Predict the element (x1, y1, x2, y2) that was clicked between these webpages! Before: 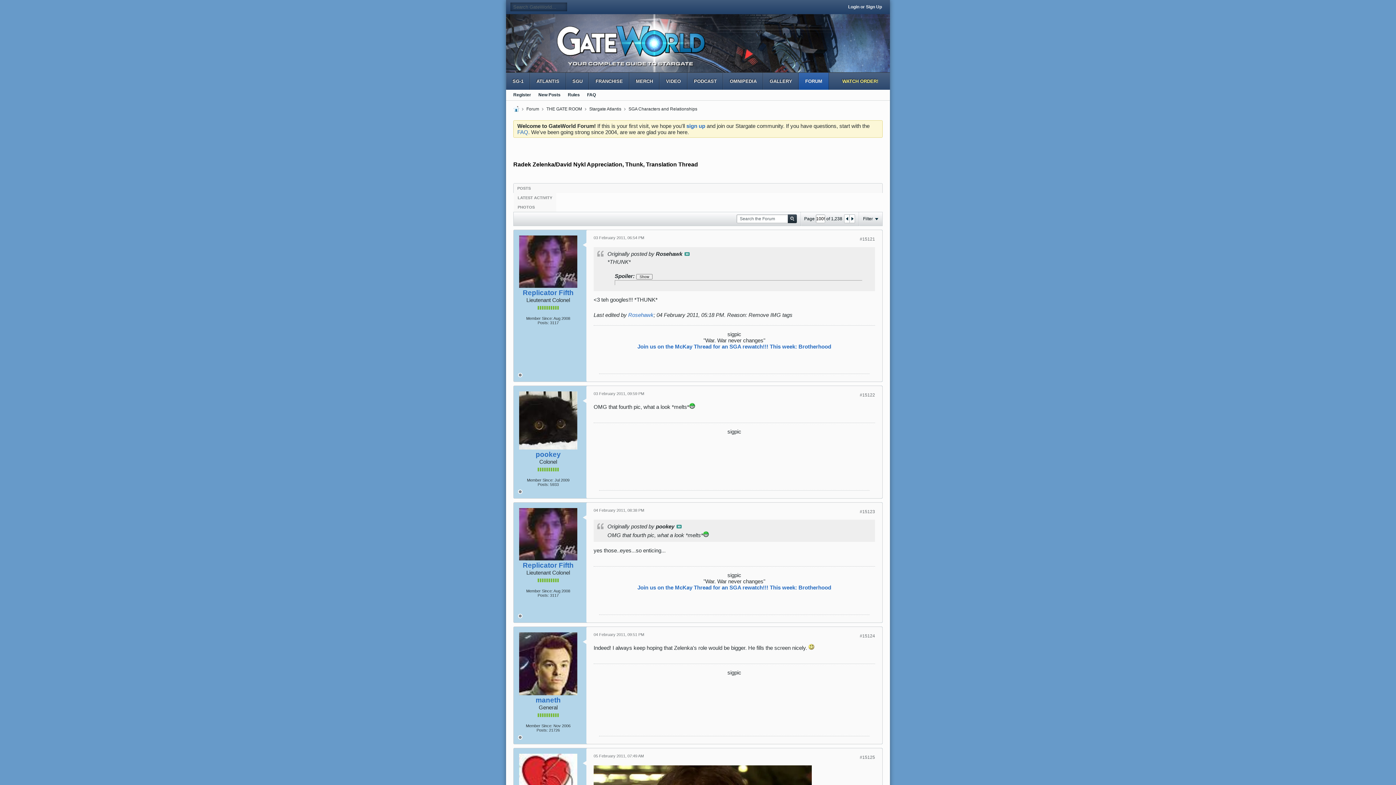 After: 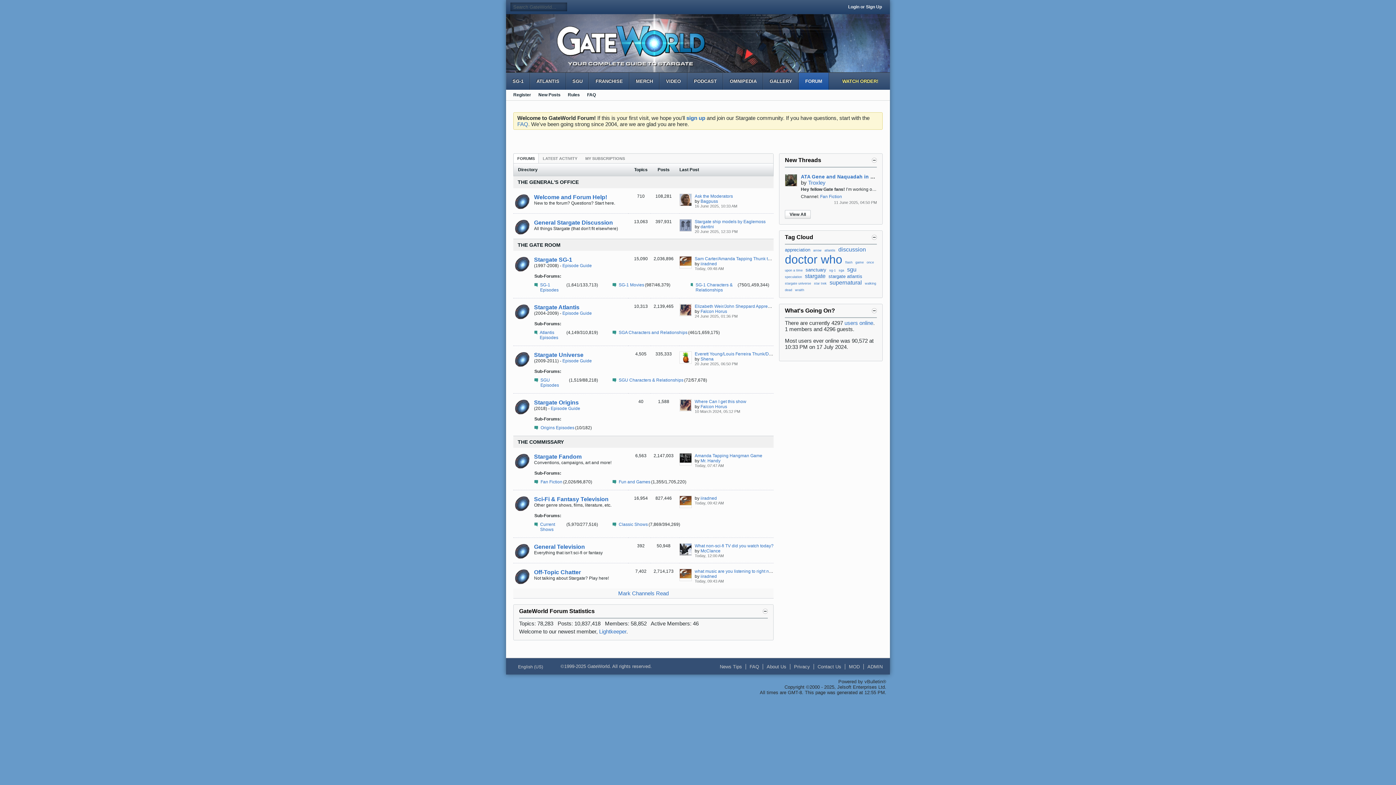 Action: bbox: (513, 106, 519, 111)